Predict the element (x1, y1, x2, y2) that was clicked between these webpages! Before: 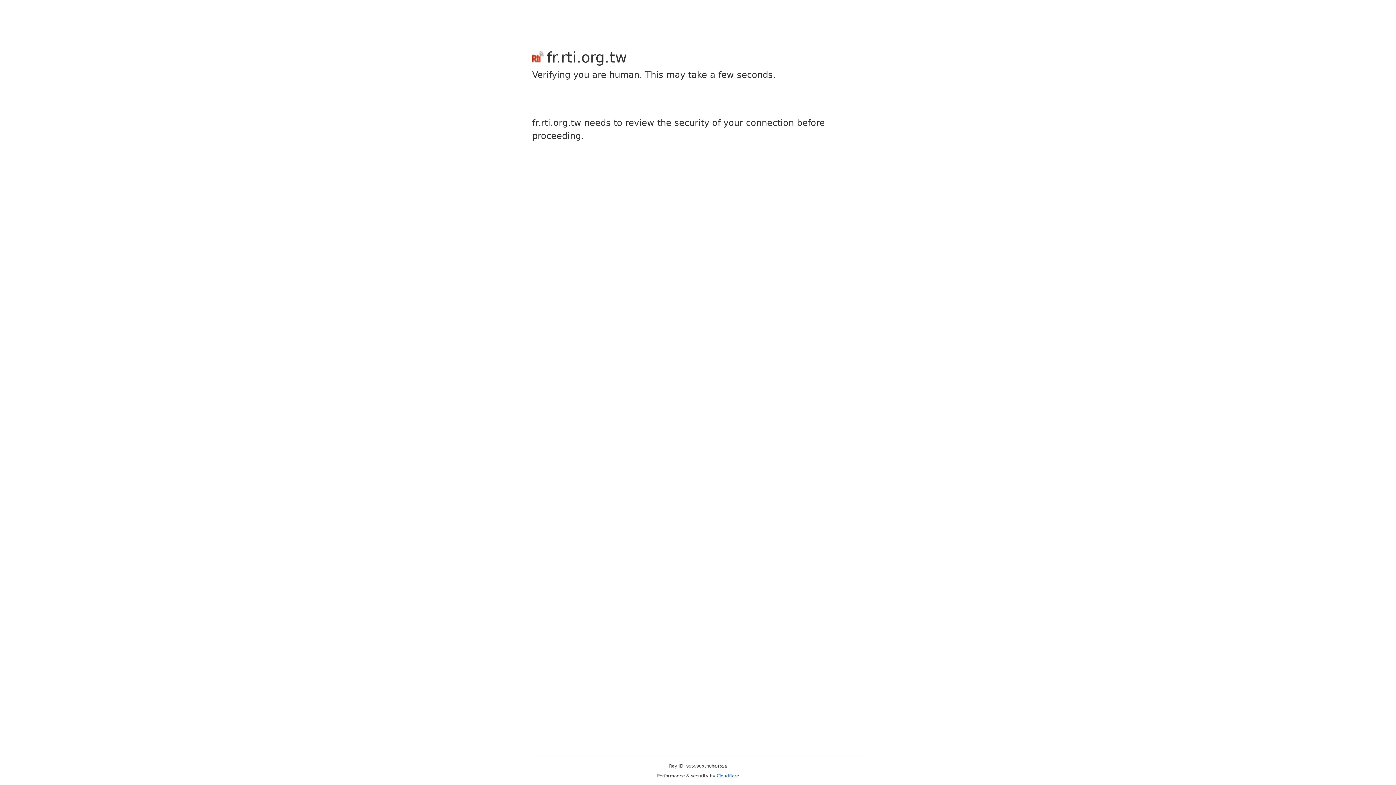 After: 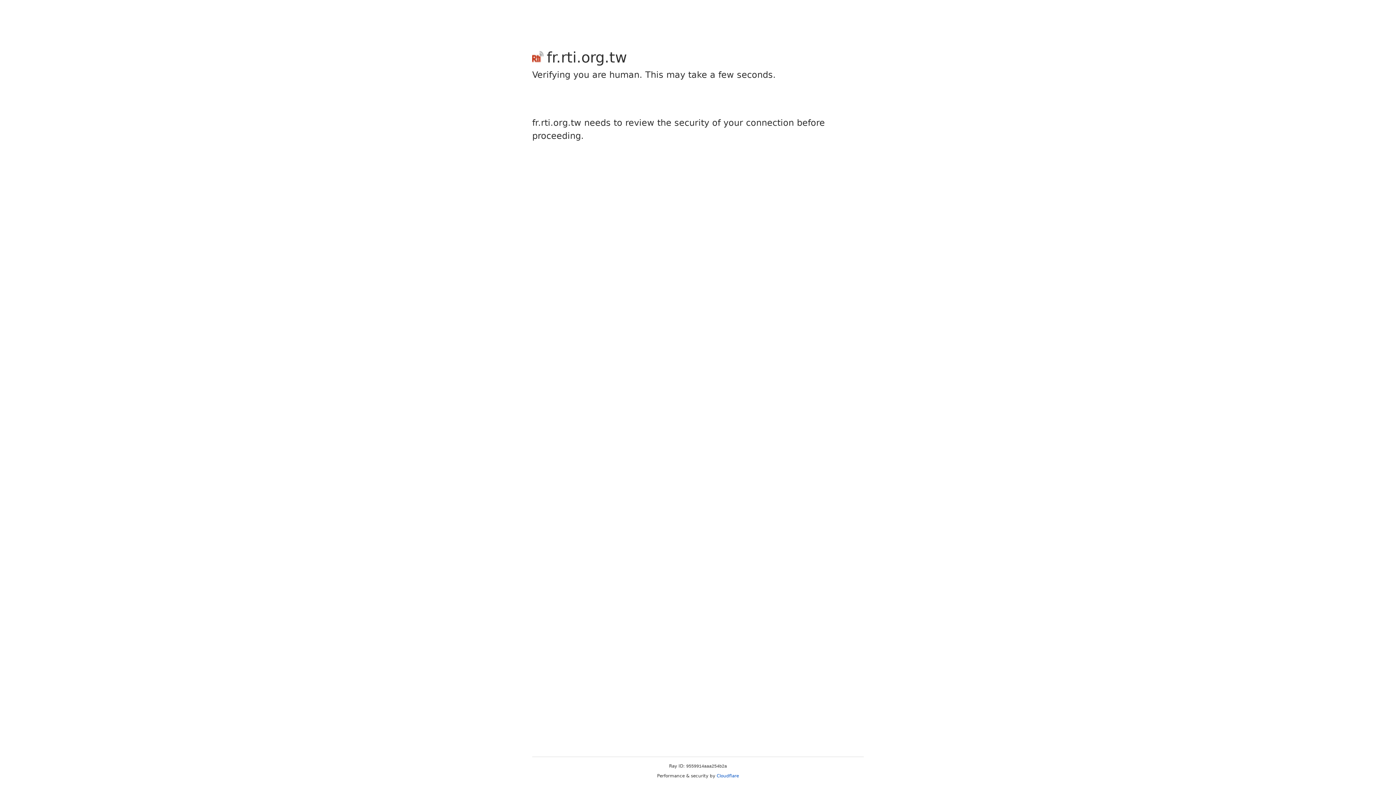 Action: label: Cloudflare bbox: (716, 773, 739, 778)